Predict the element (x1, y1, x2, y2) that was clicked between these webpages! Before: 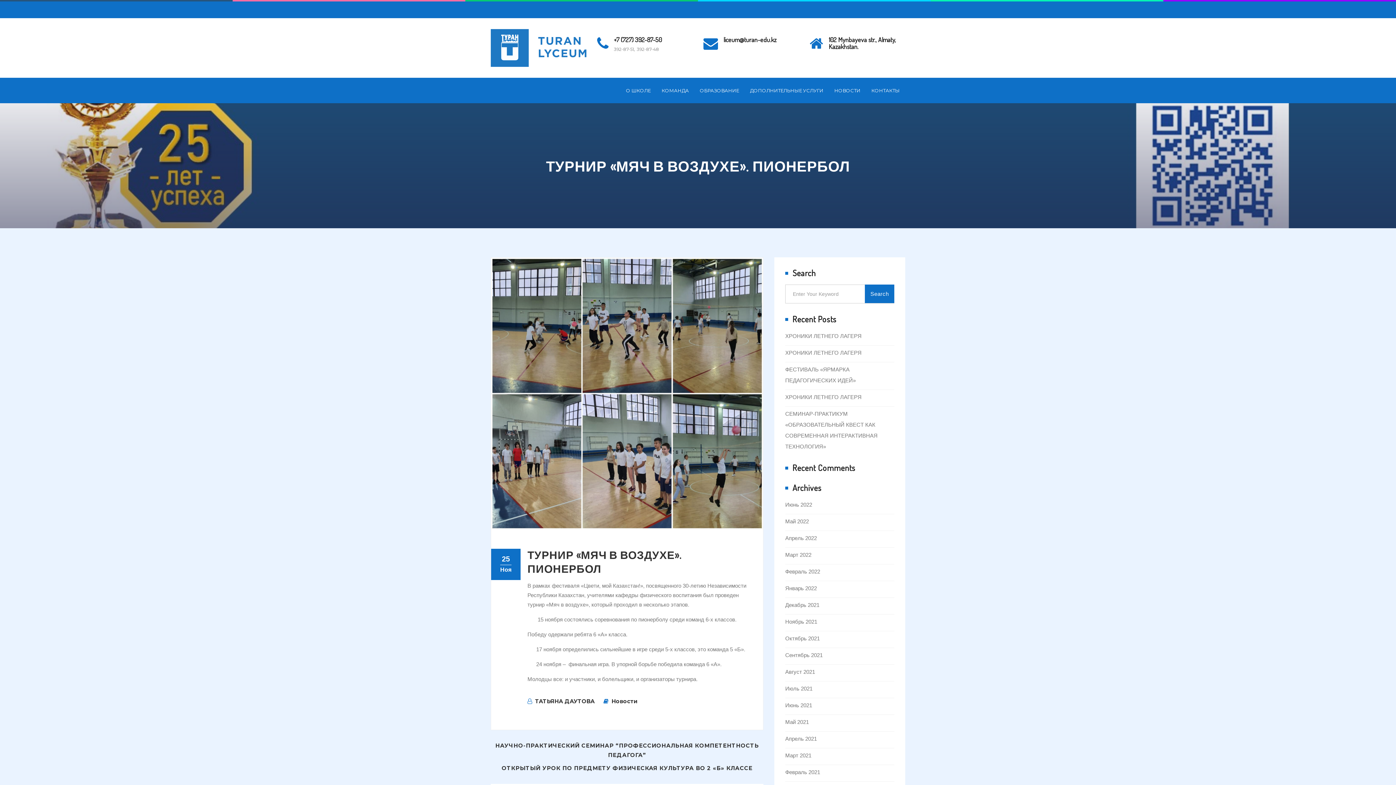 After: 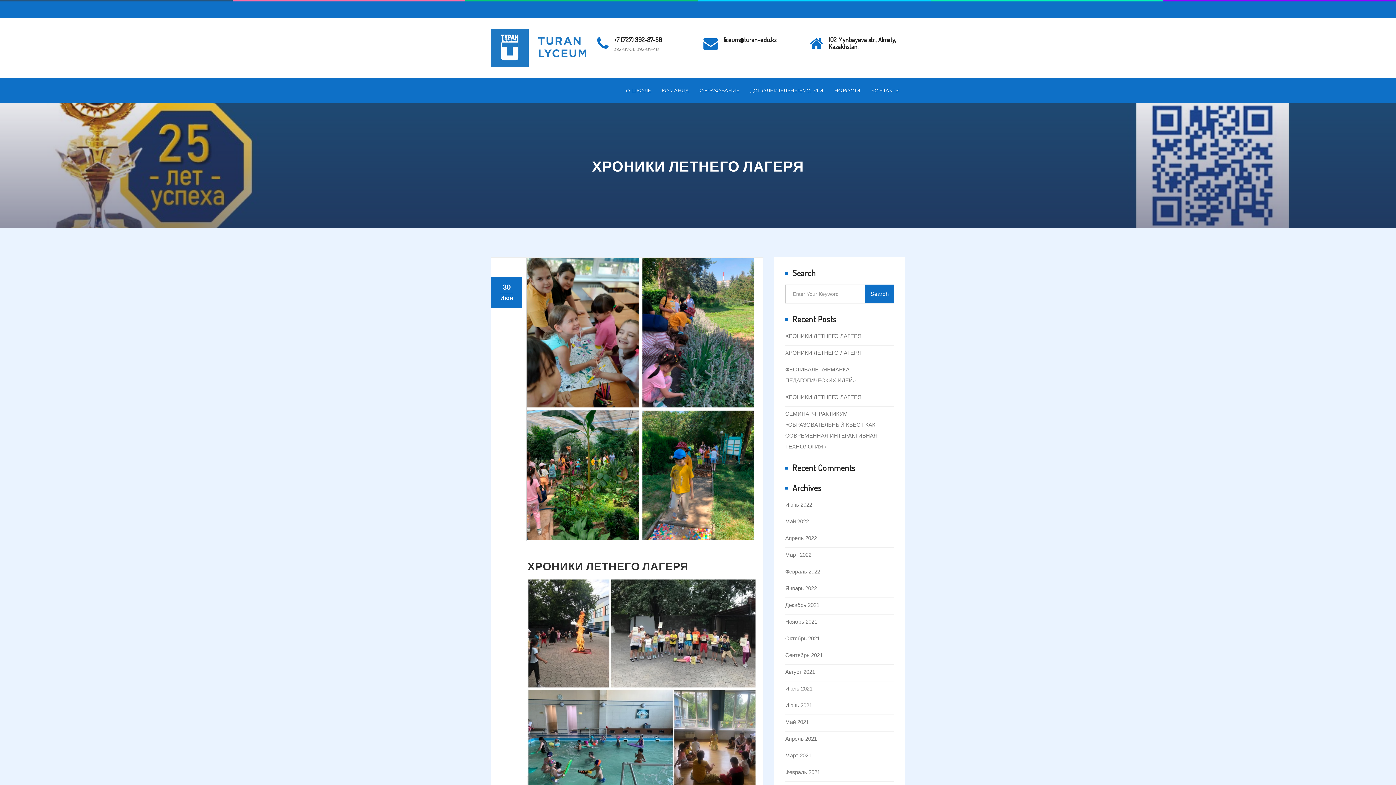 Action: label: ХРОНИКИ ЛЕТНЕГО ЛАГЕРЯ bbox: (785, 333, 861, 339)